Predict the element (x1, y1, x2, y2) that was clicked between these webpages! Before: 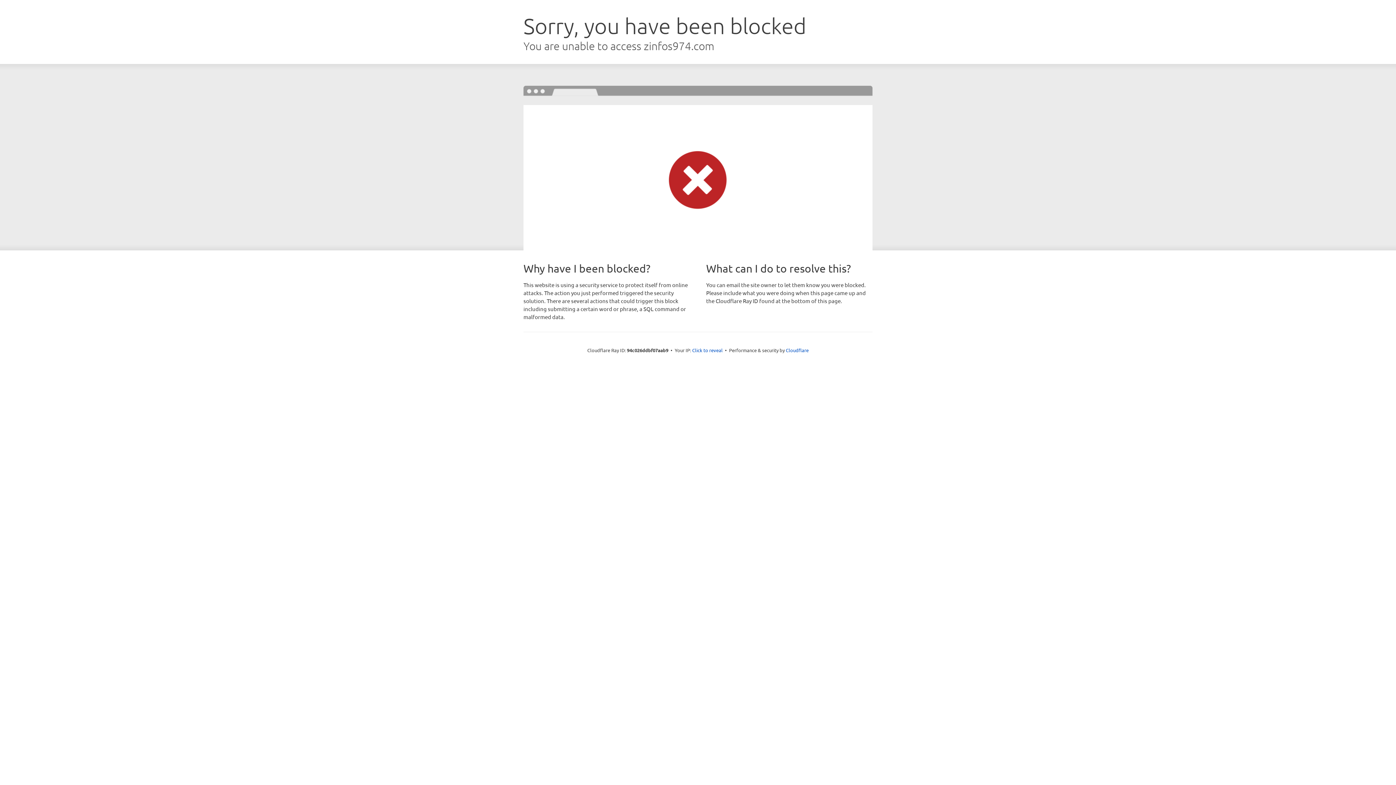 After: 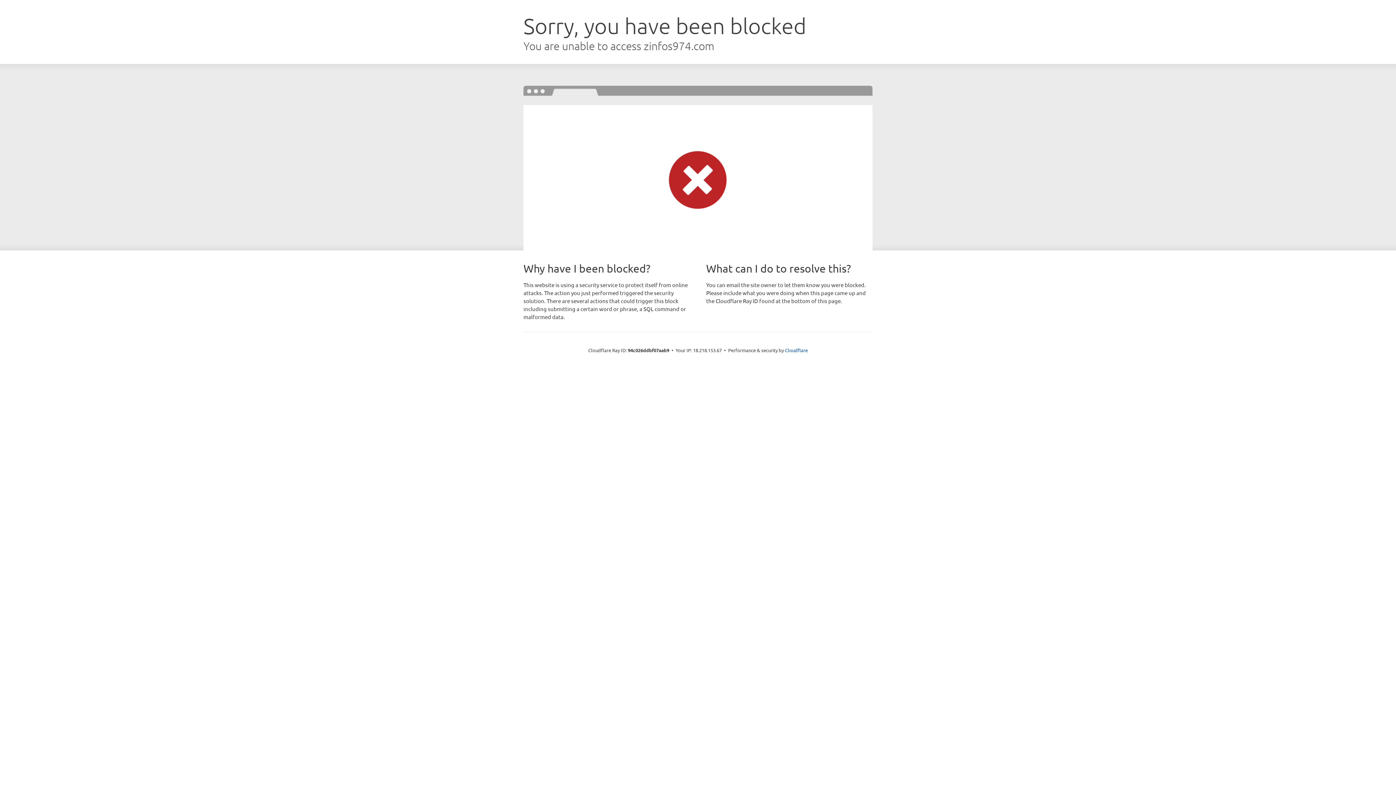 Action: bbox: (692, 346, 722, 353) label: Click to reveal